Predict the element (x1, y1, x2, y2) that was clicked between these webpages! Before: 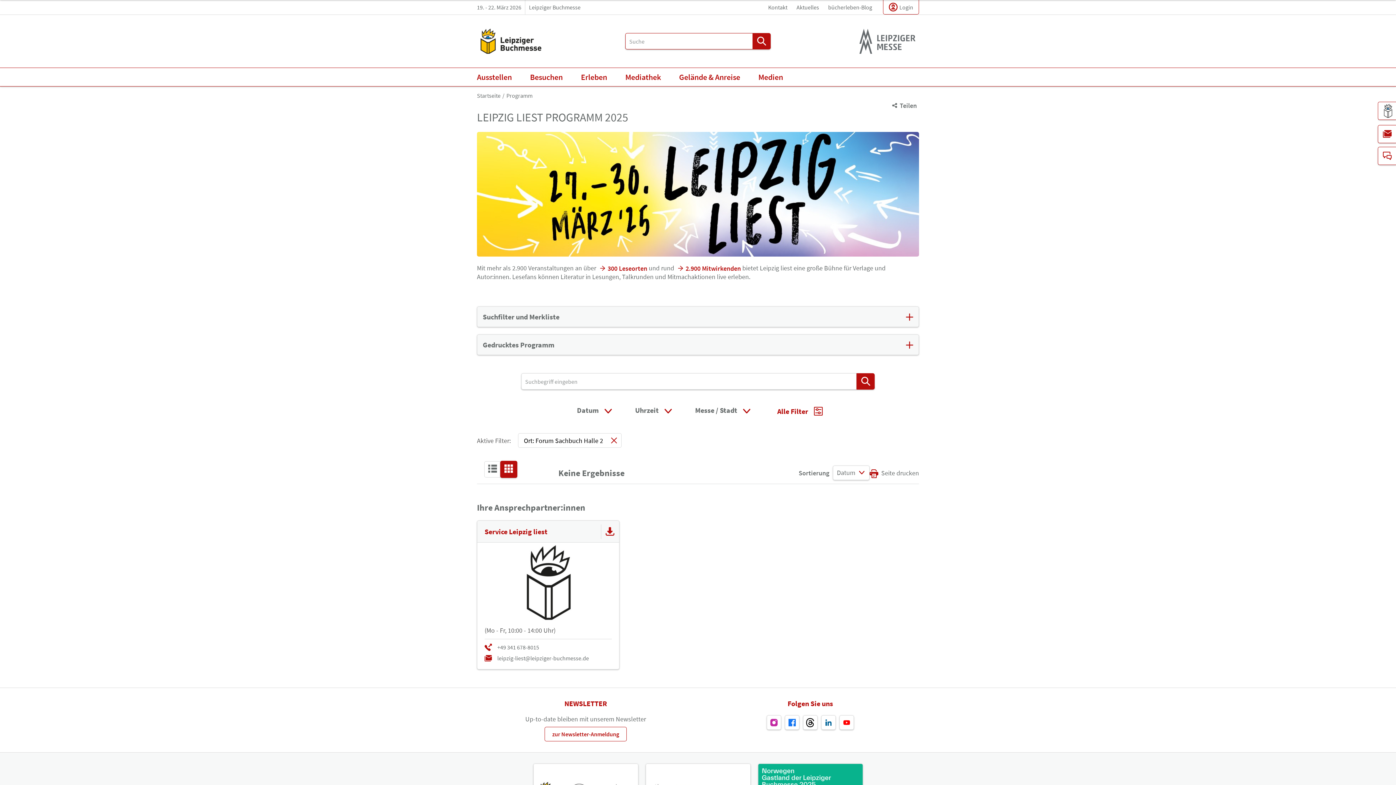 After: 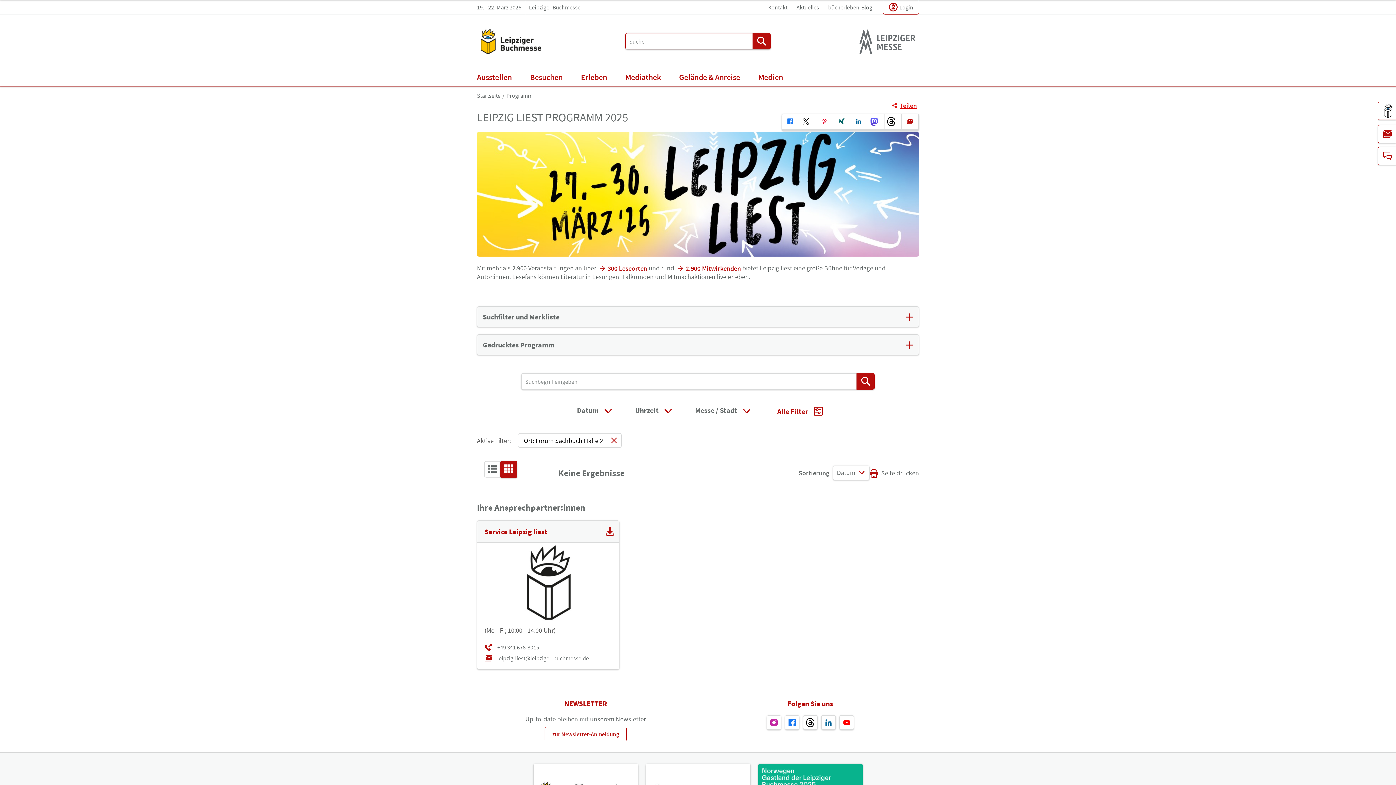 Action: bbox: (887, 101, 919, 110) label: Teilen